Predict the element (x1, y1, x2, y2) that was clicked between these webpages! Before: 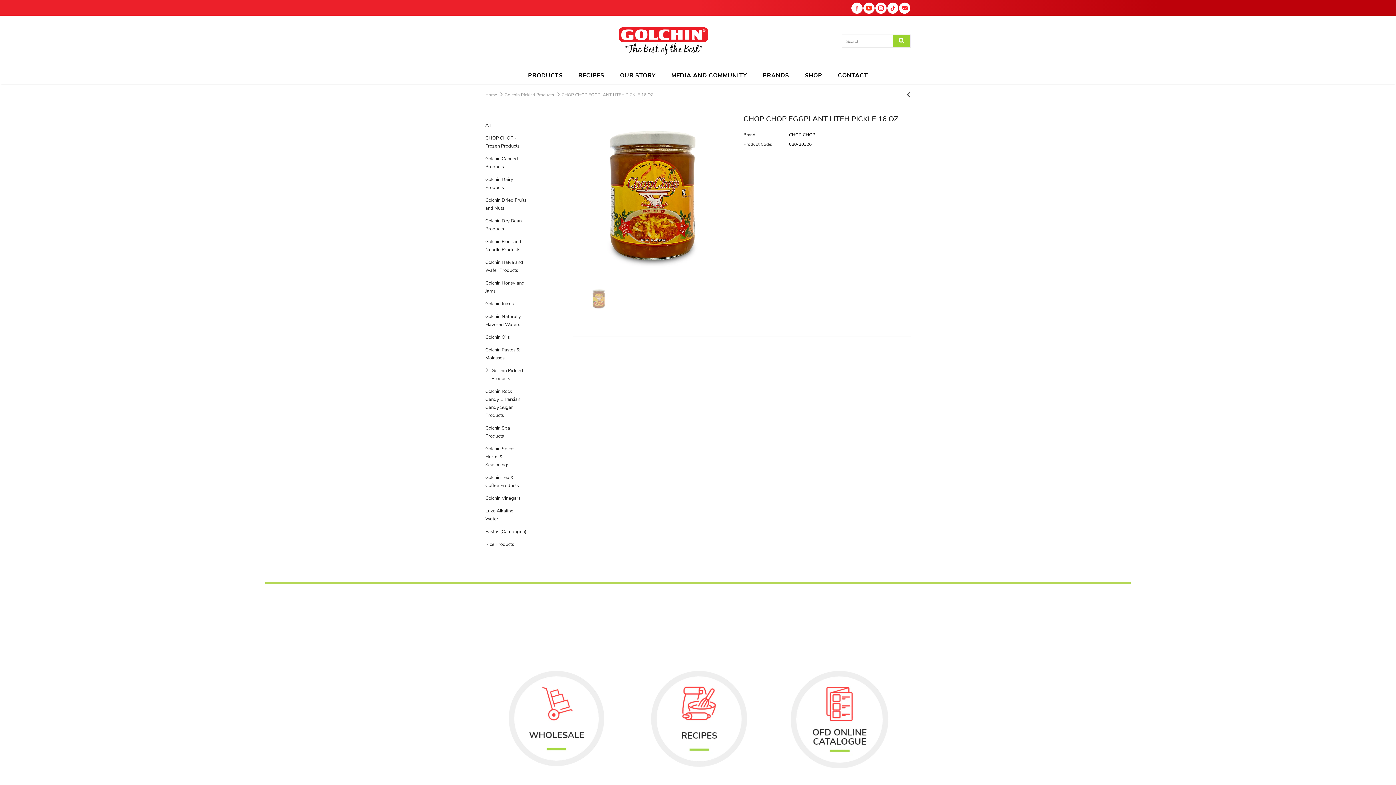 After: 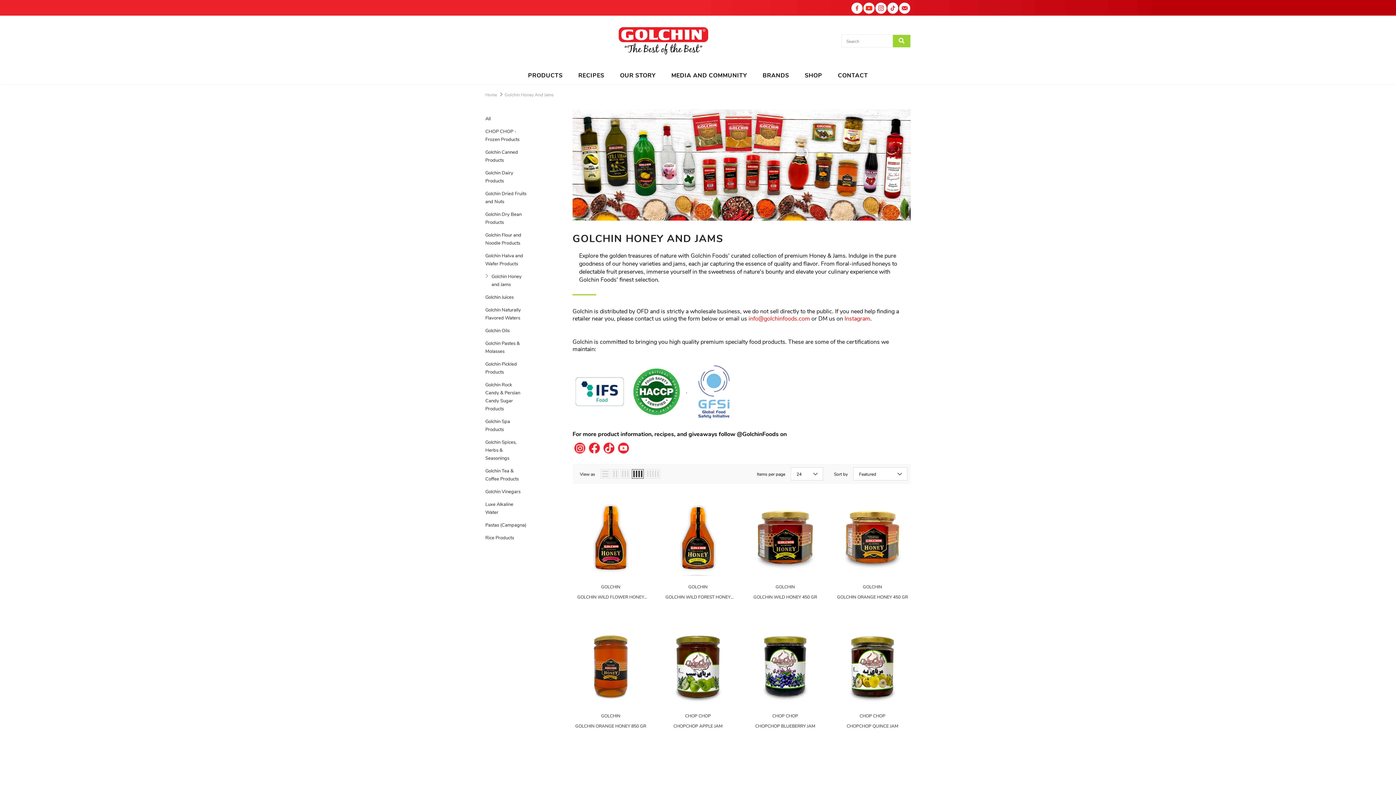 Action: label: Golchin Honey and Jams bbox: (485, 276, 527, 297)